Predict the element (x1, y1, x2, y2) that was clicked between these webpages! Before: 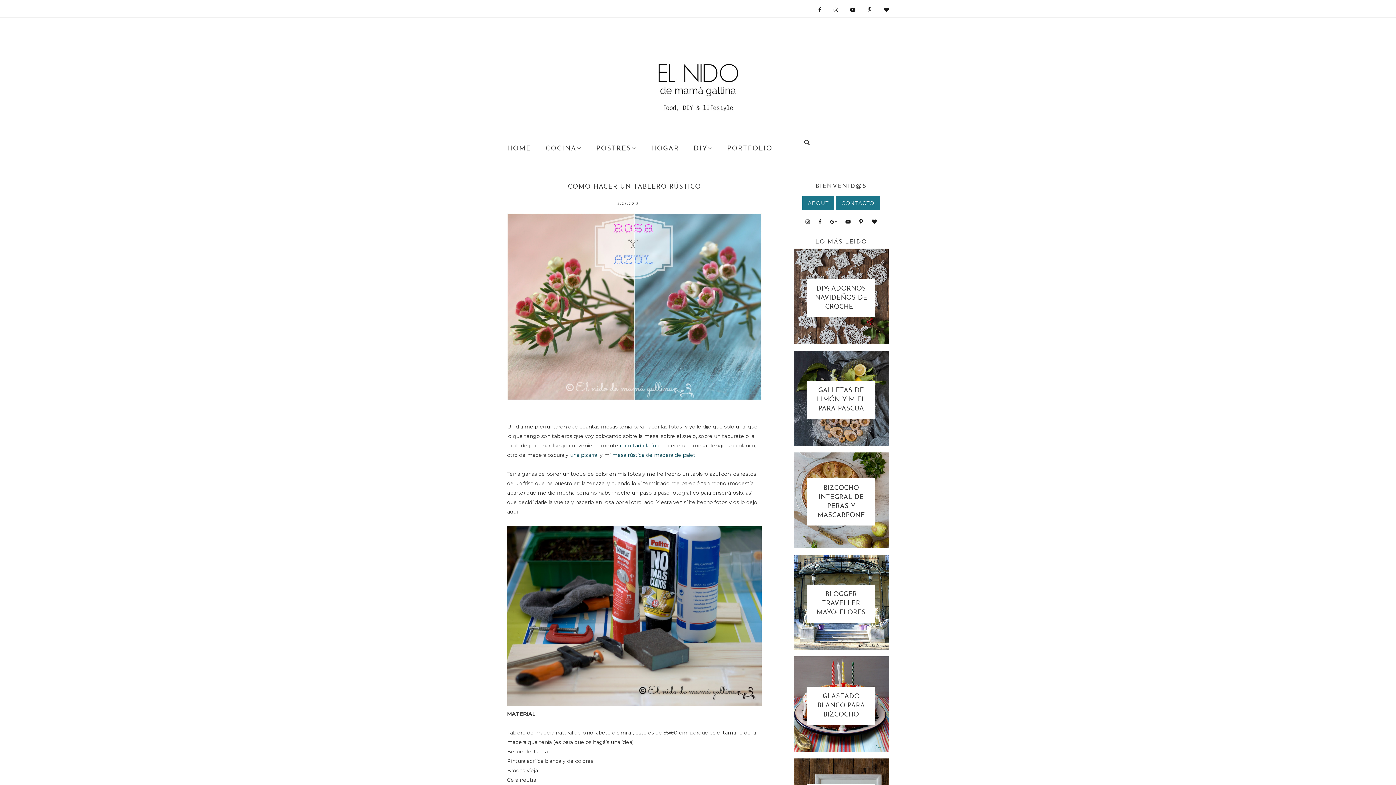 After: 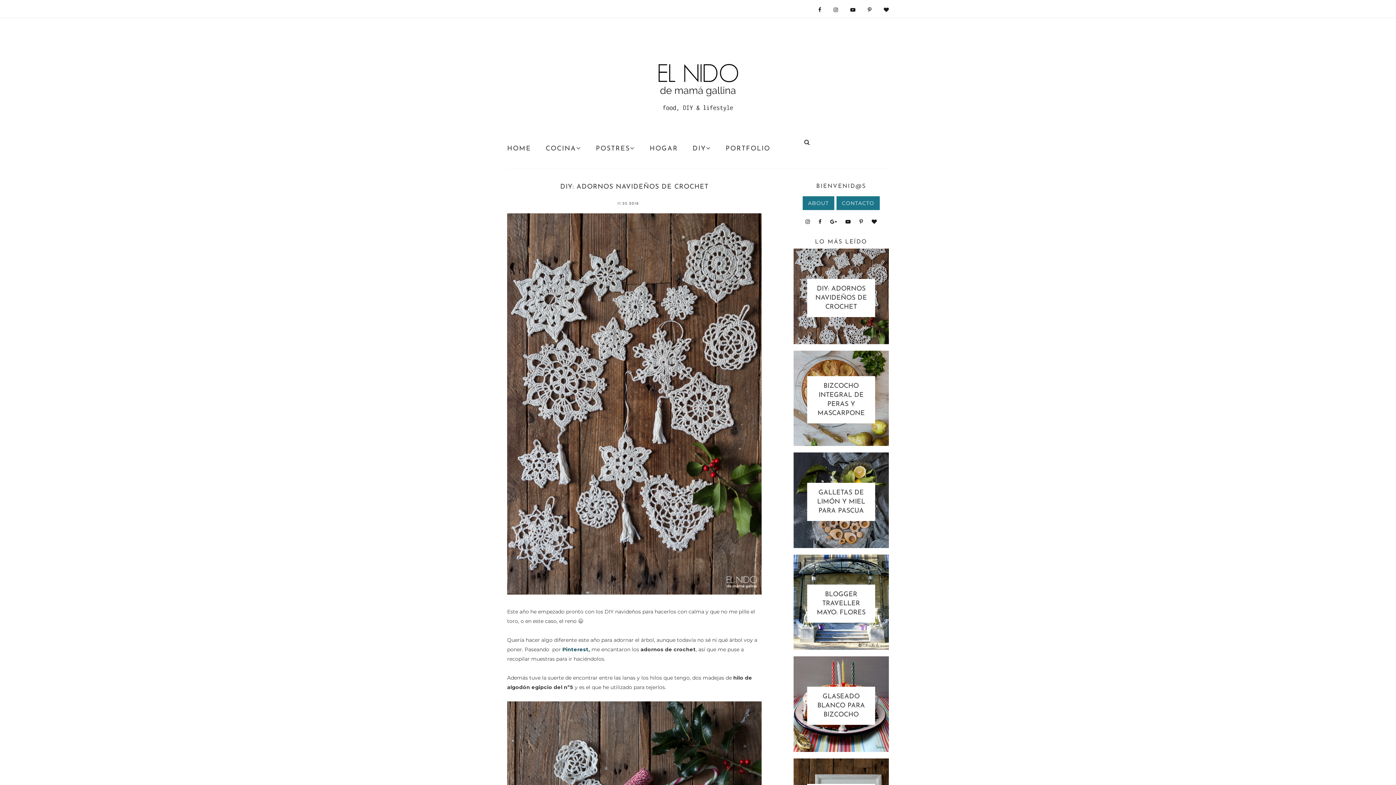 Action: bbox: (815, 285, 867, 310) label: DIY: ADORNOS NAVIDEÑOS DE CROCHET